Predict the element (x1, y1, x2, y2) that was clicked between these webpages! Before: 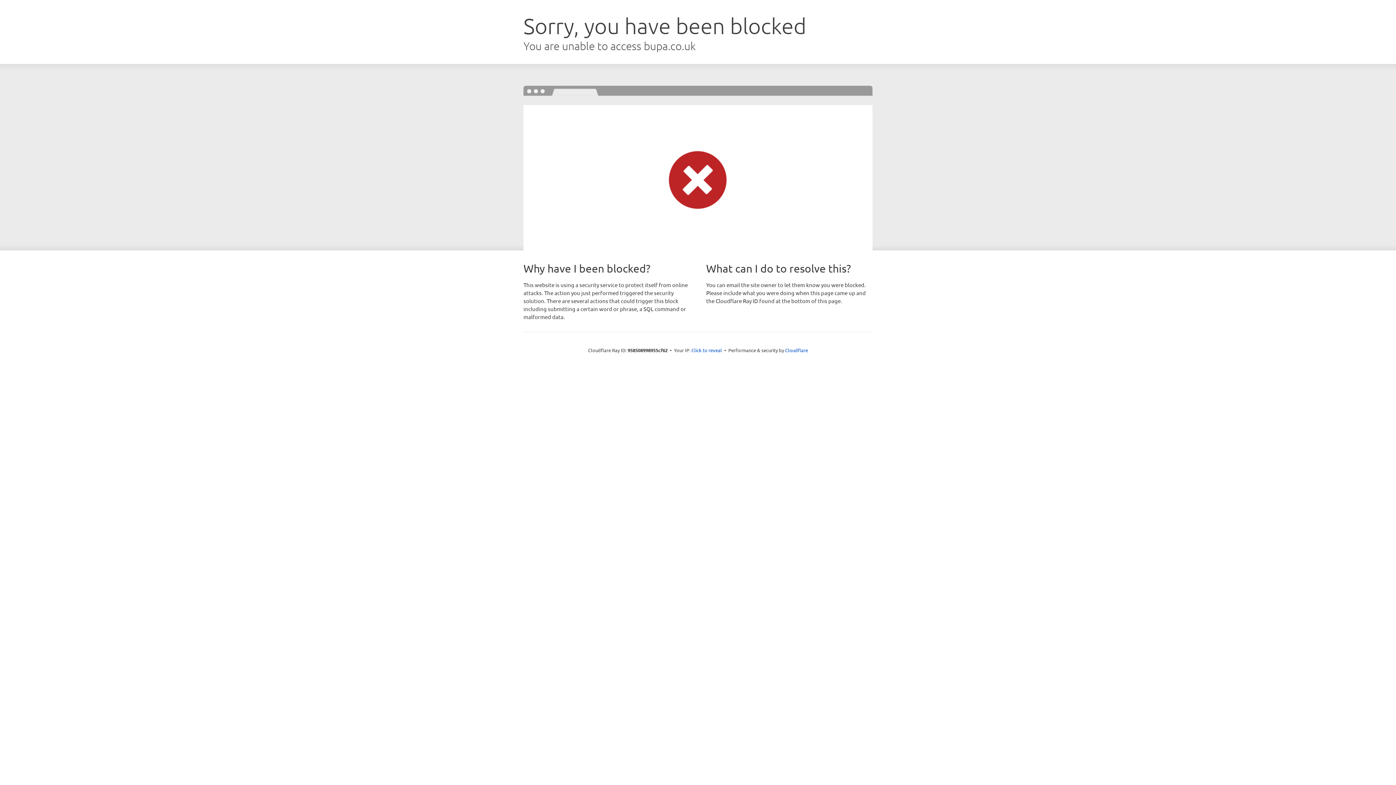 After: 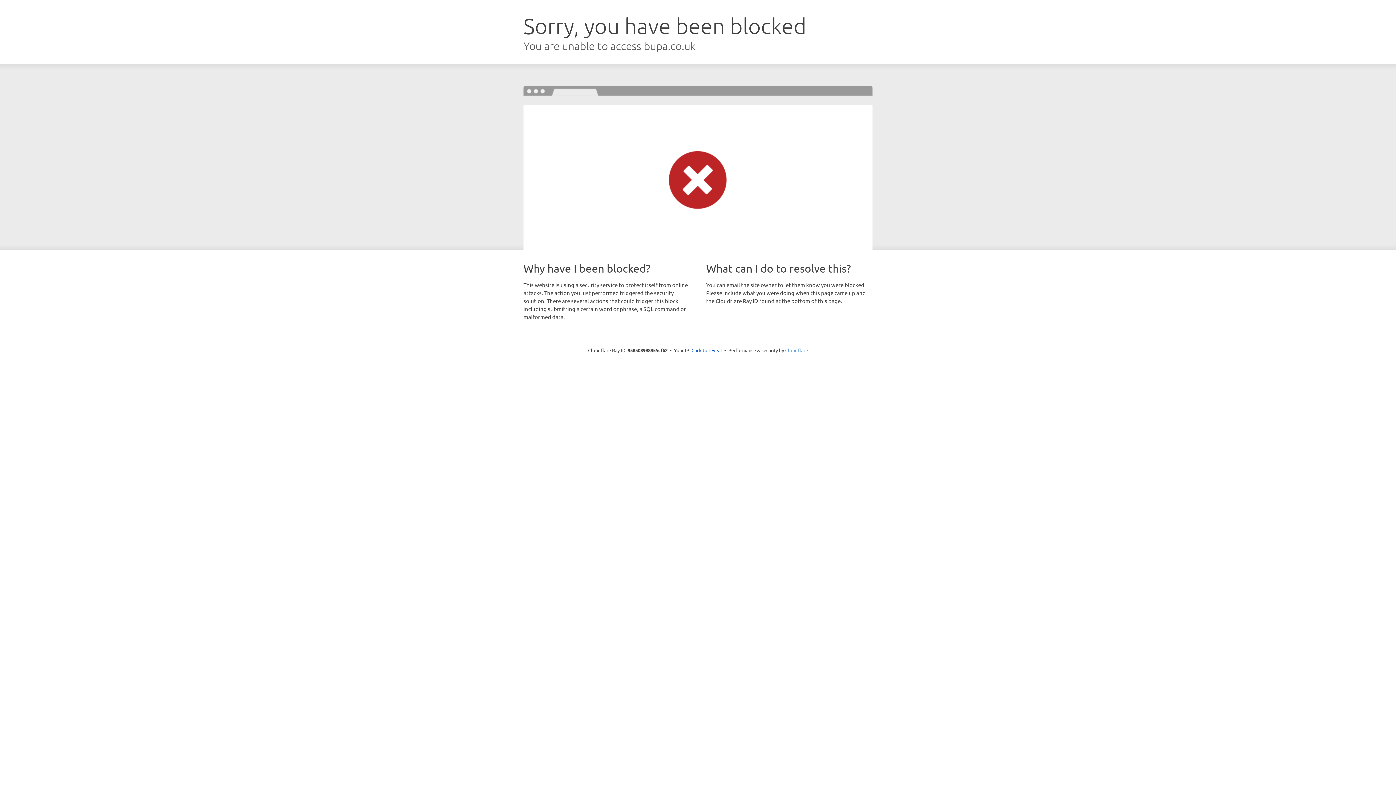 Action: label: Cloudflare bbox: (785, 347, 808, 353)